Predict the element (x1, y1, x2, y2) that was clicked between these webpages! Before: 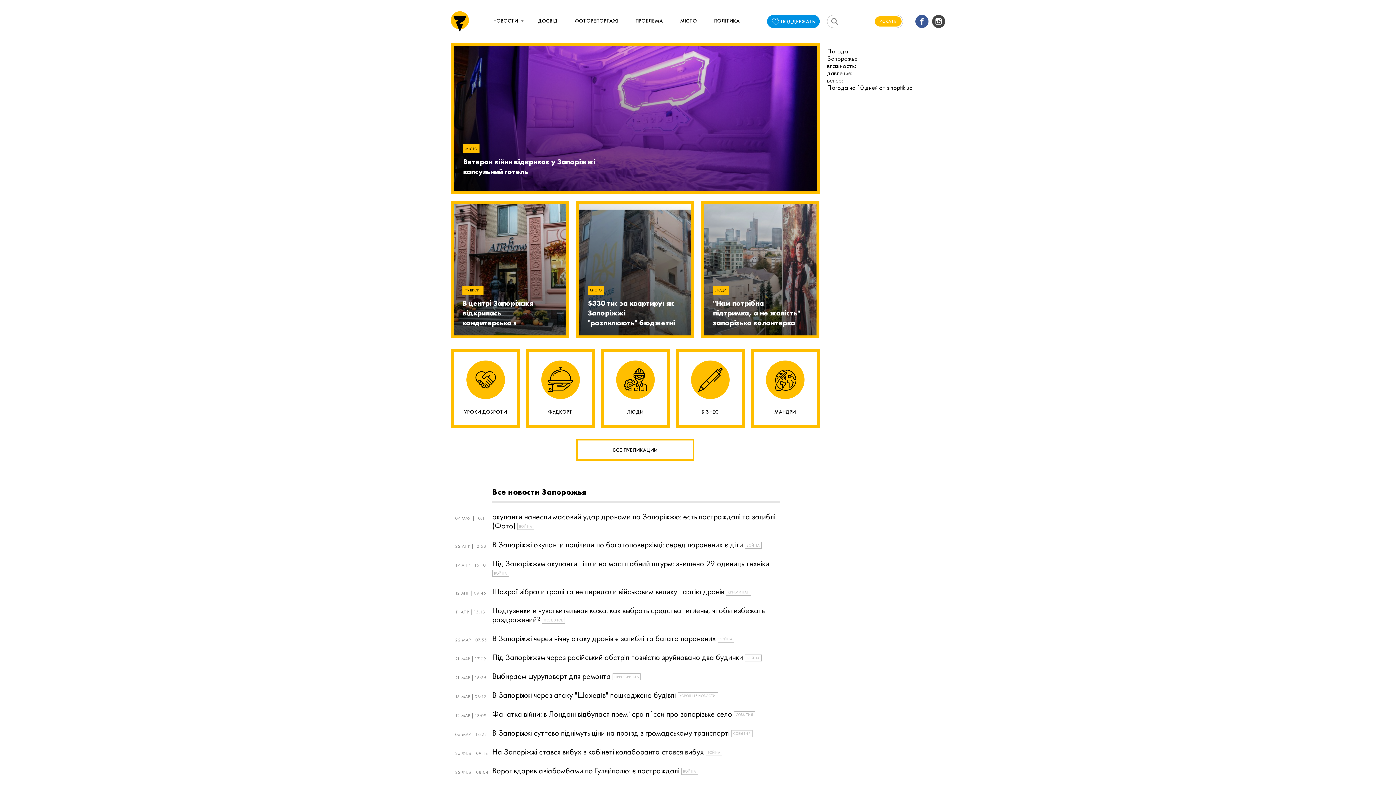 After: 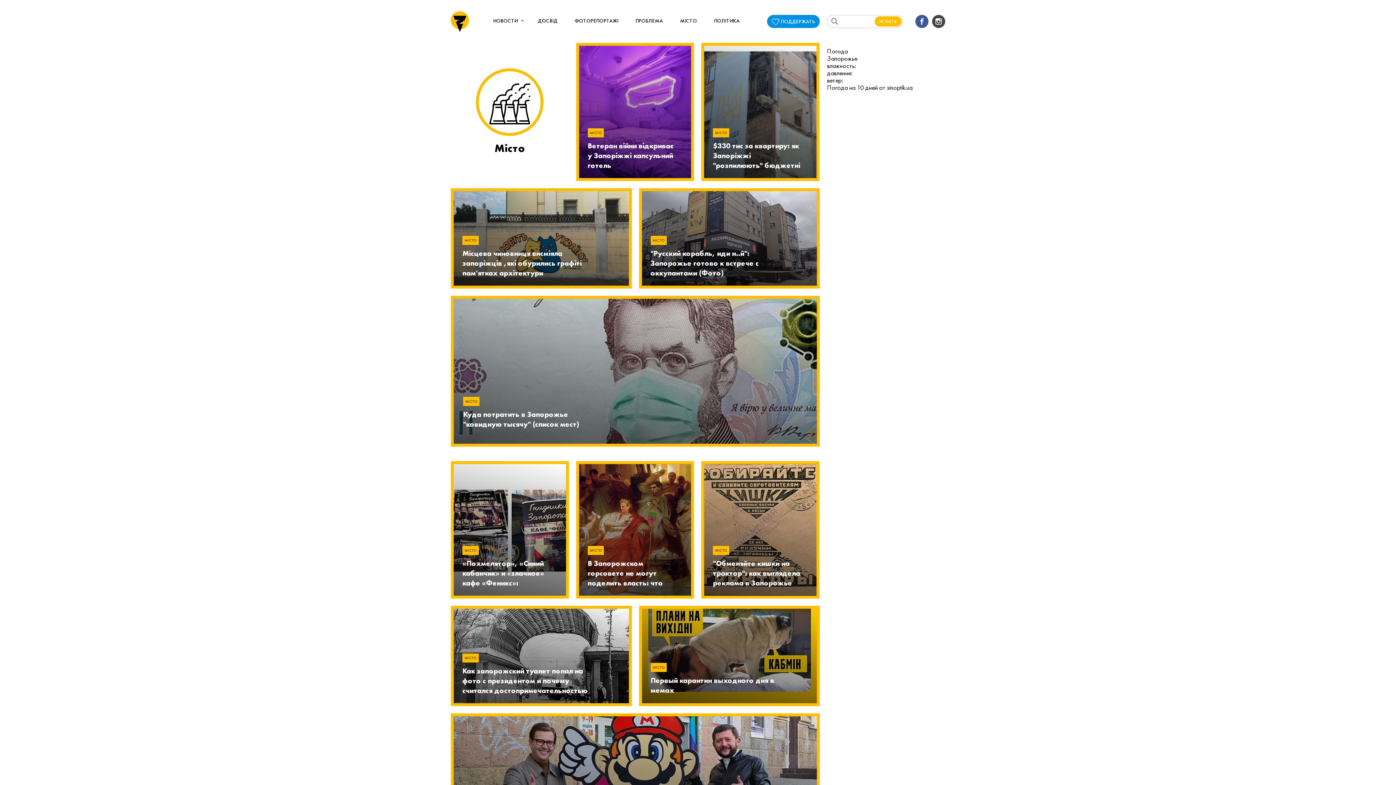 Action: bbox: (463, 144, 479, 153) label: МІСТО